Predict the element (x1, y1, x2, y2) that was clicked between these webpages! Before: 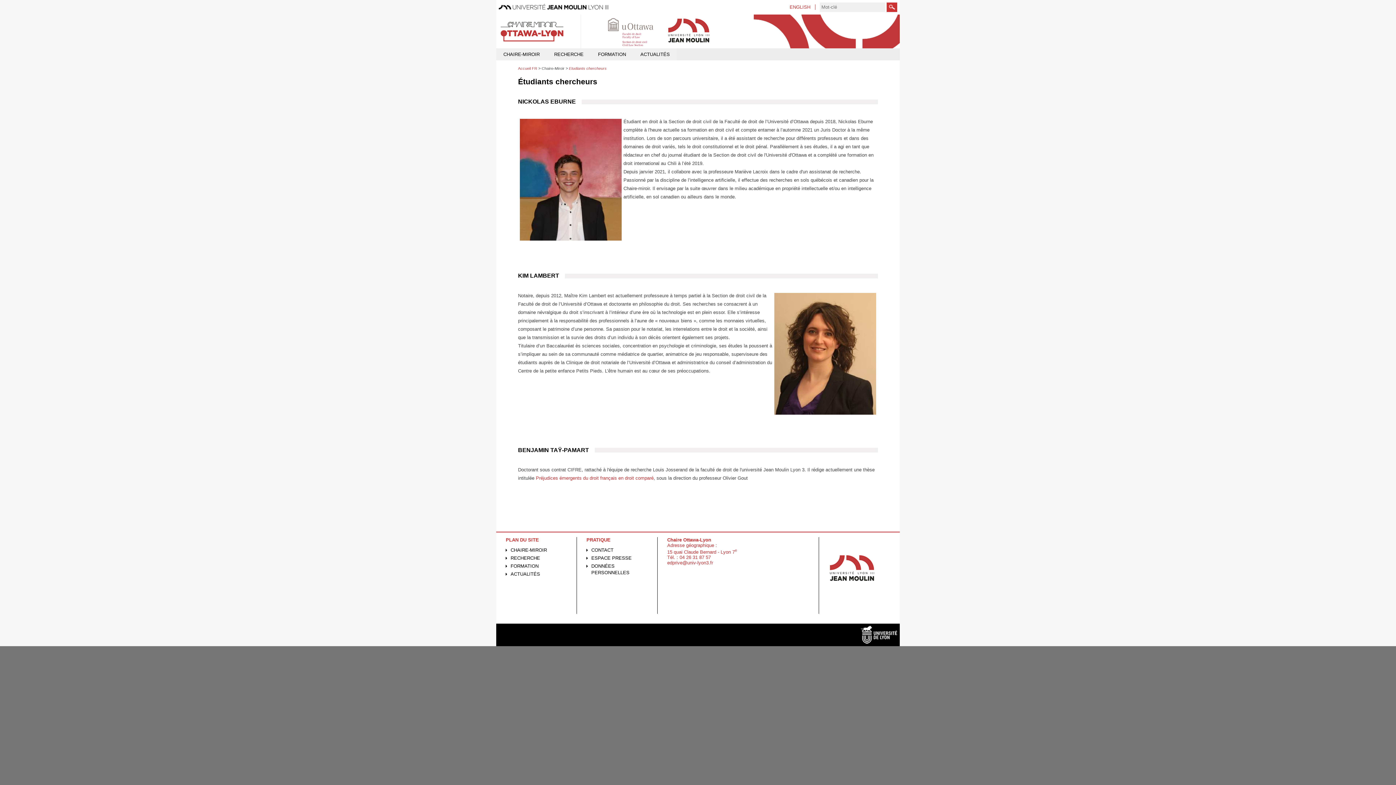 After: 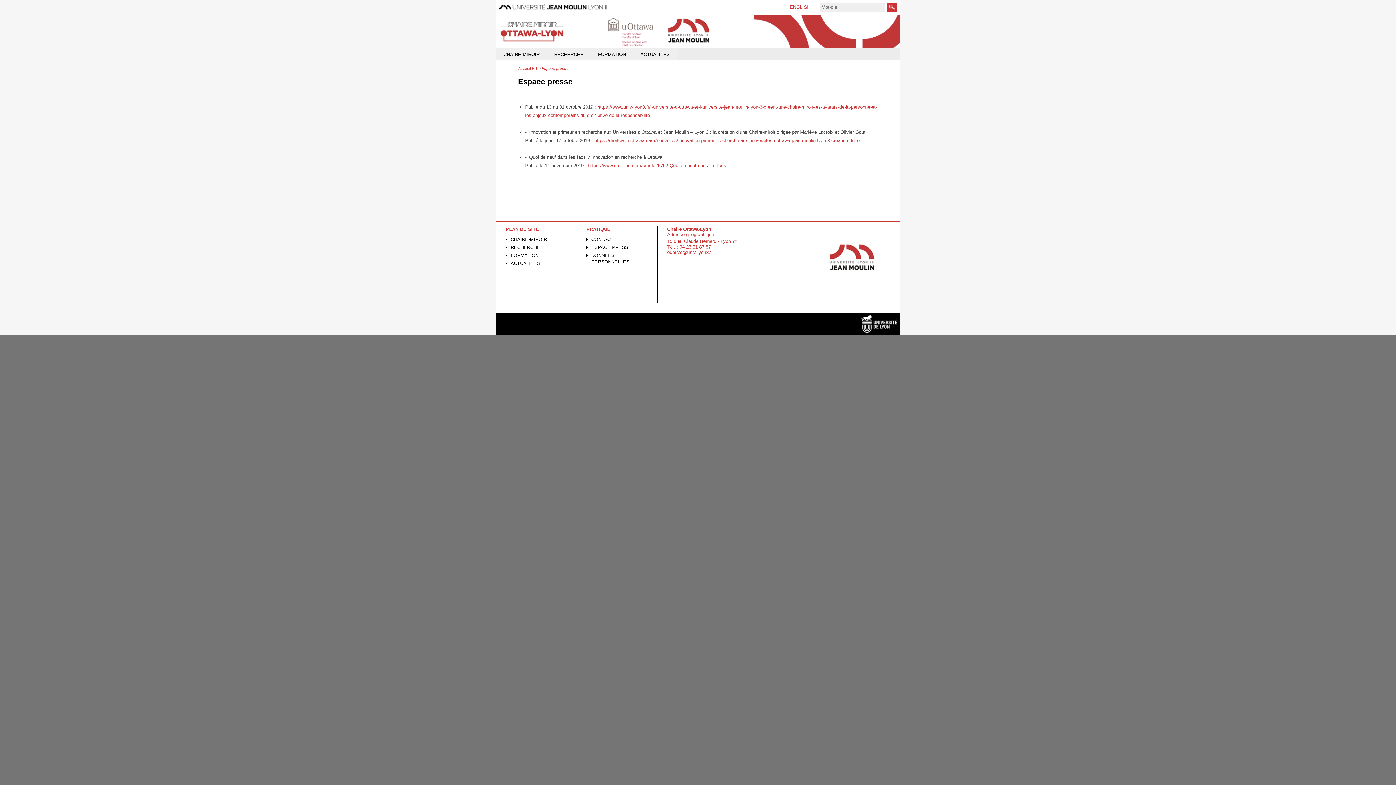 Action: bbox: (586, 555, 652, 561) label: ESPACE PRESSE